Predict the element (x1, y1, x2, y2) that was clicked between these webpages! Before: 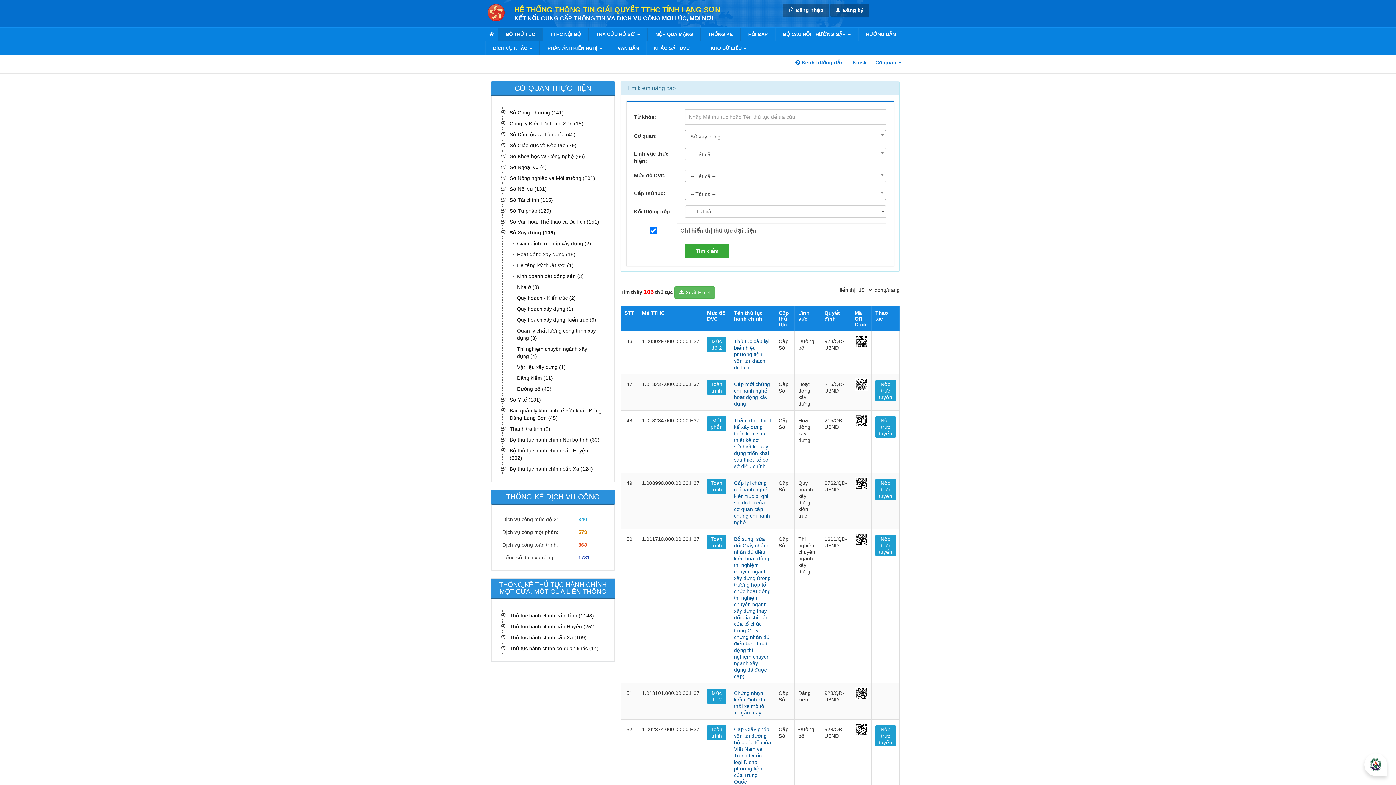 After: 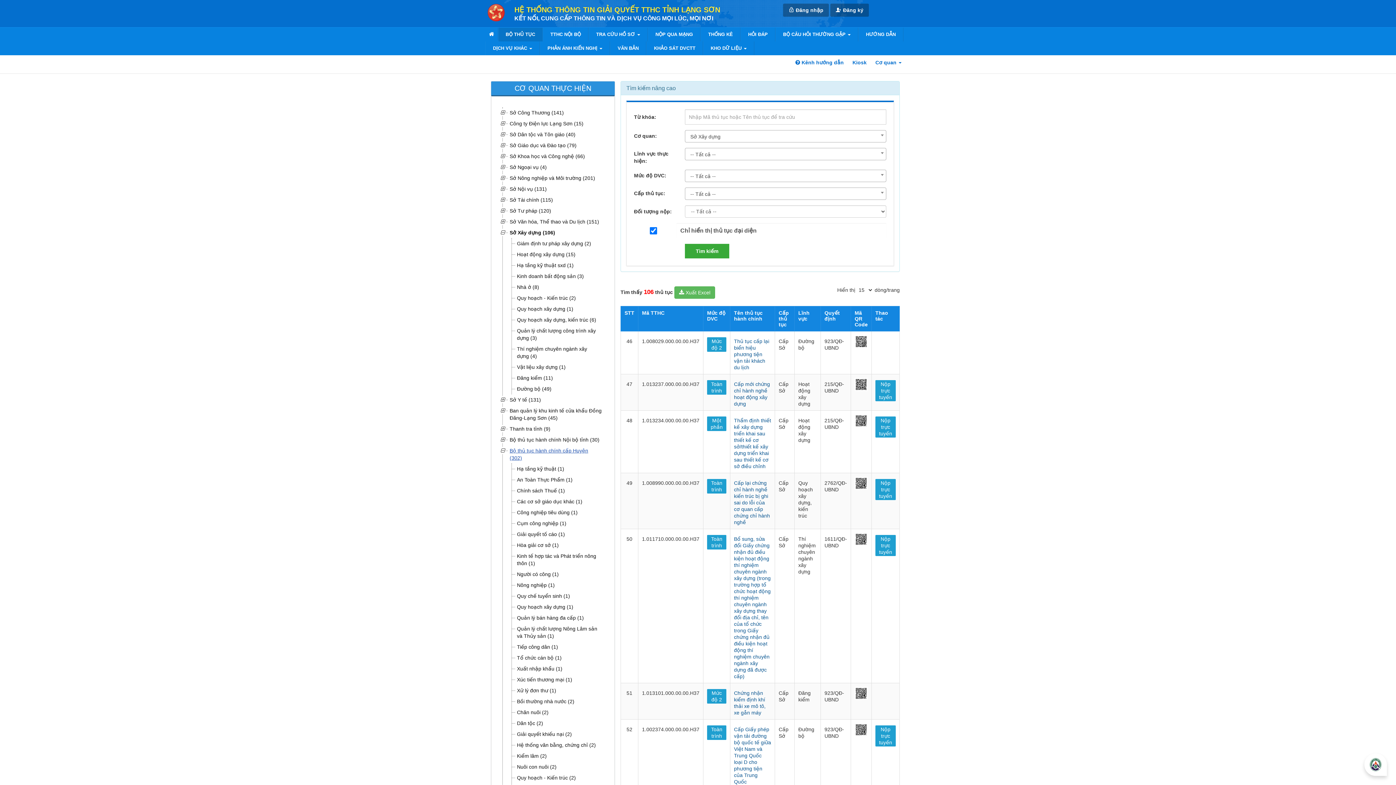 Action: bbox: (508, 445, 603, 463) label: Bộ thủ tục hành chính cấp Huyện (302)